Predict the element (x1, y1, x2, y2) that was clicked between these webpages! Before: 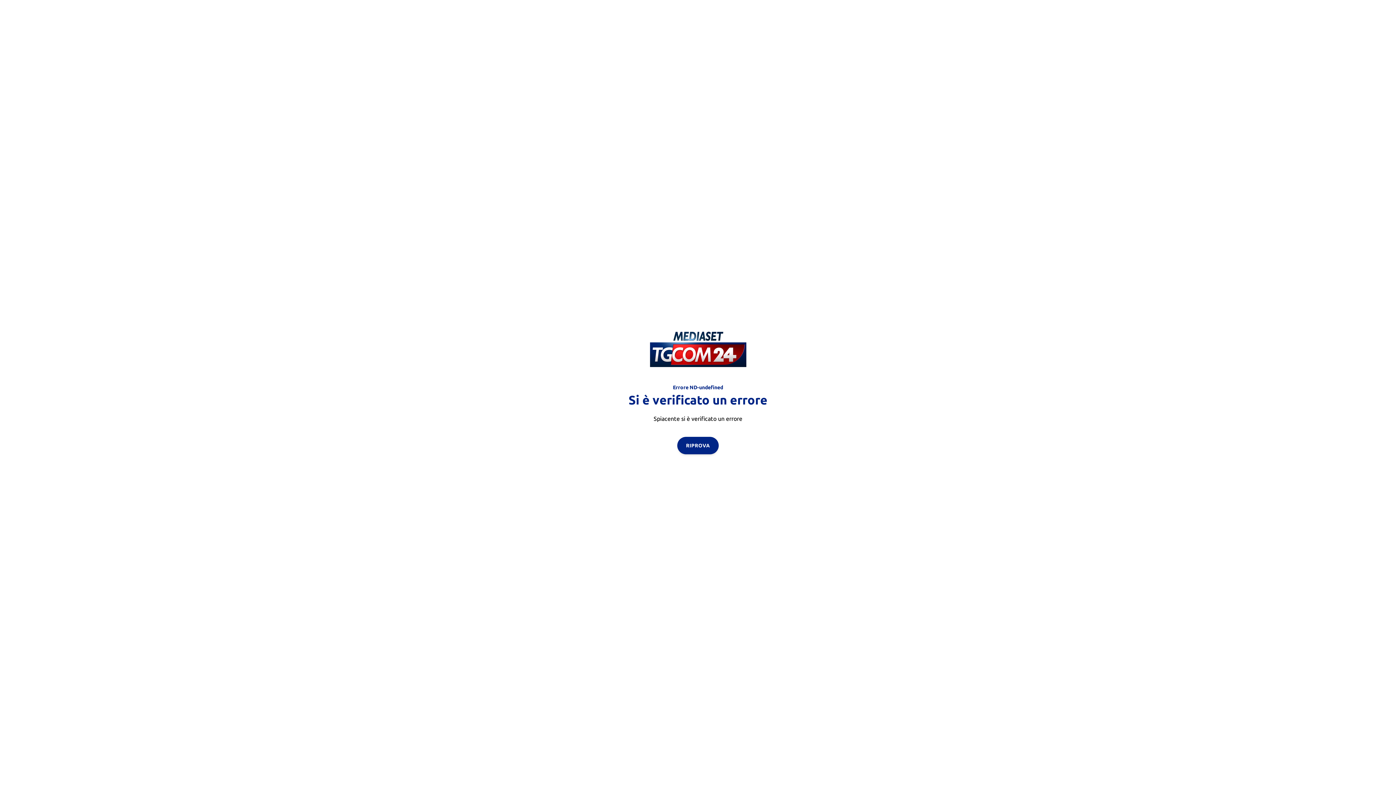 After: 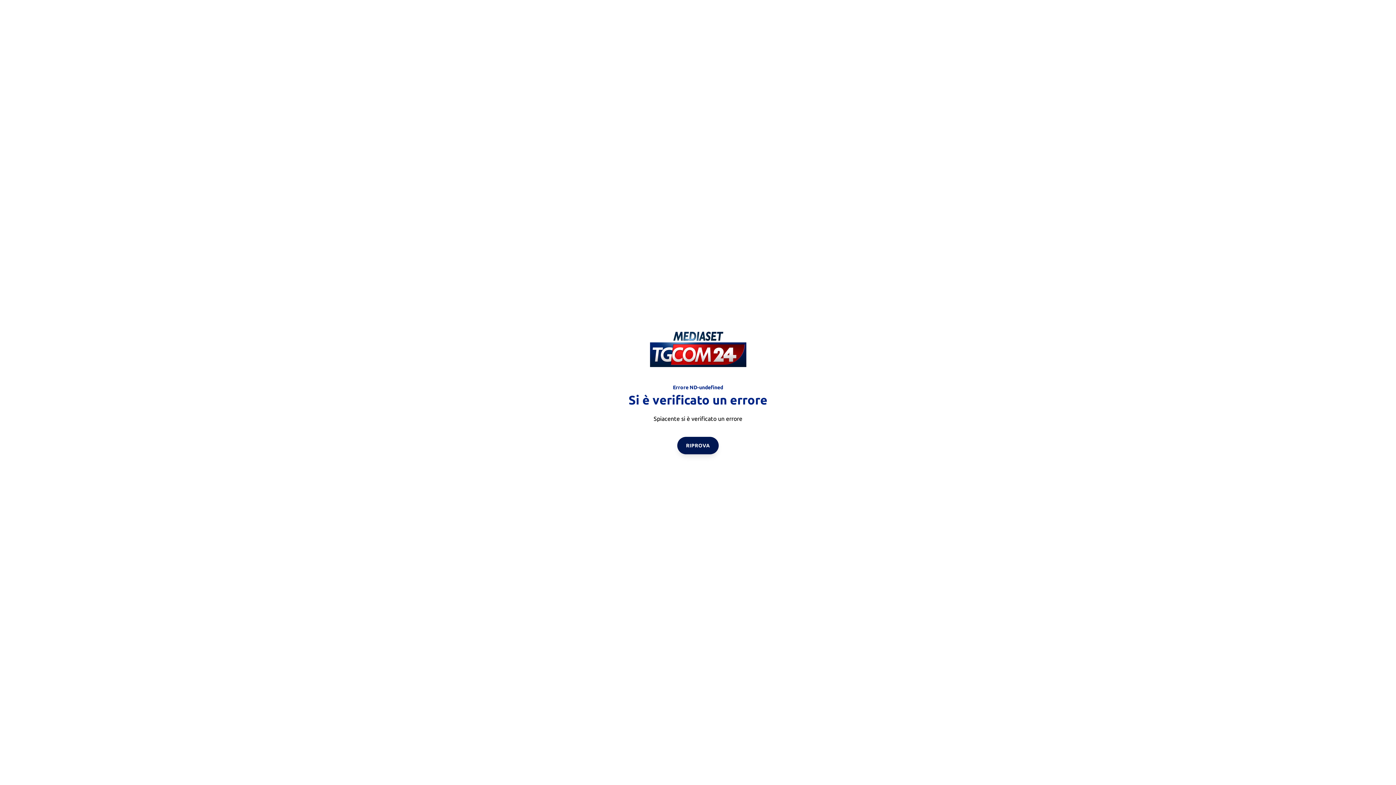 Action: bbox: (677, 436, 718, 454) label: RIPROVA